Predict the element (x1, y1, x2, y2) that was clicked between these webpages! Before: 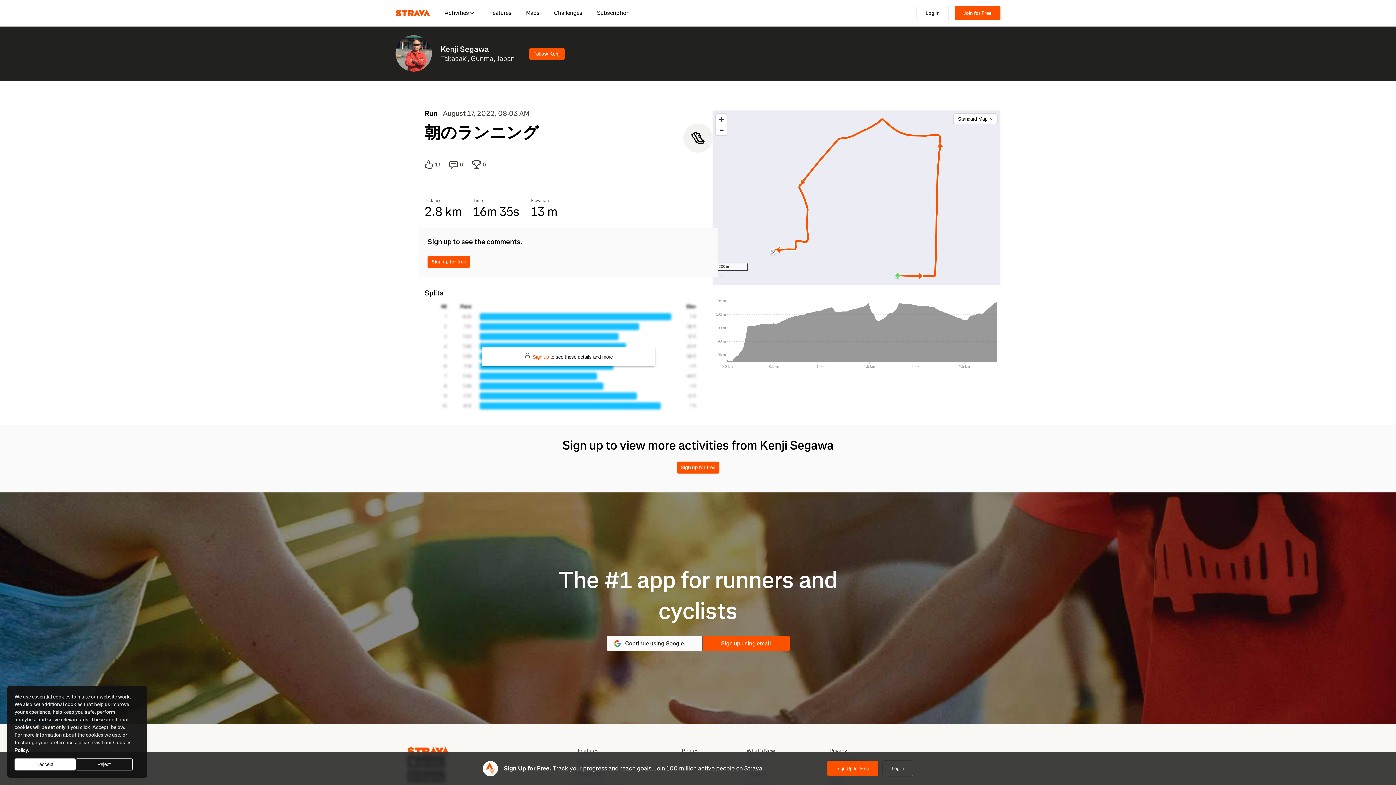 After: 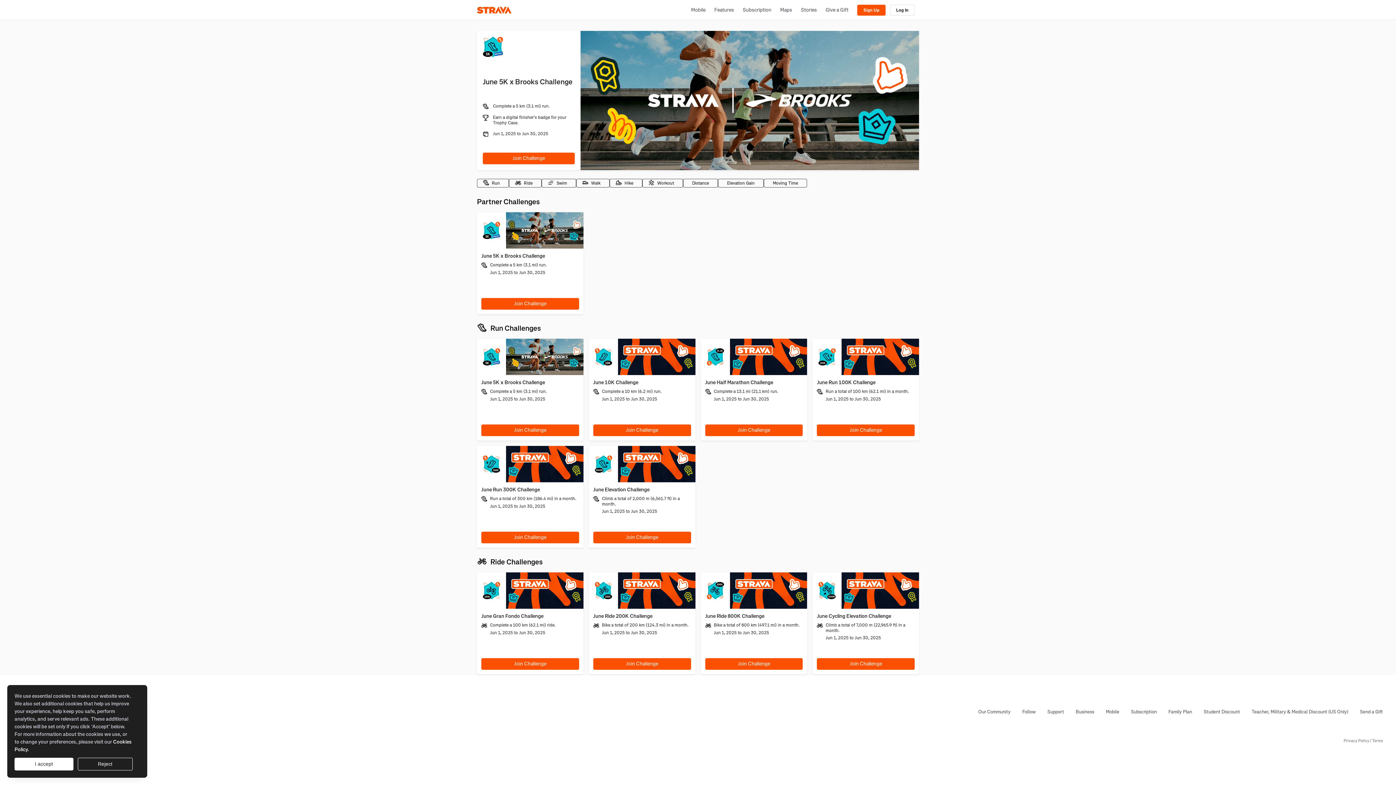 Action: label: Challenges bbox: (546, 0, 589, 26)